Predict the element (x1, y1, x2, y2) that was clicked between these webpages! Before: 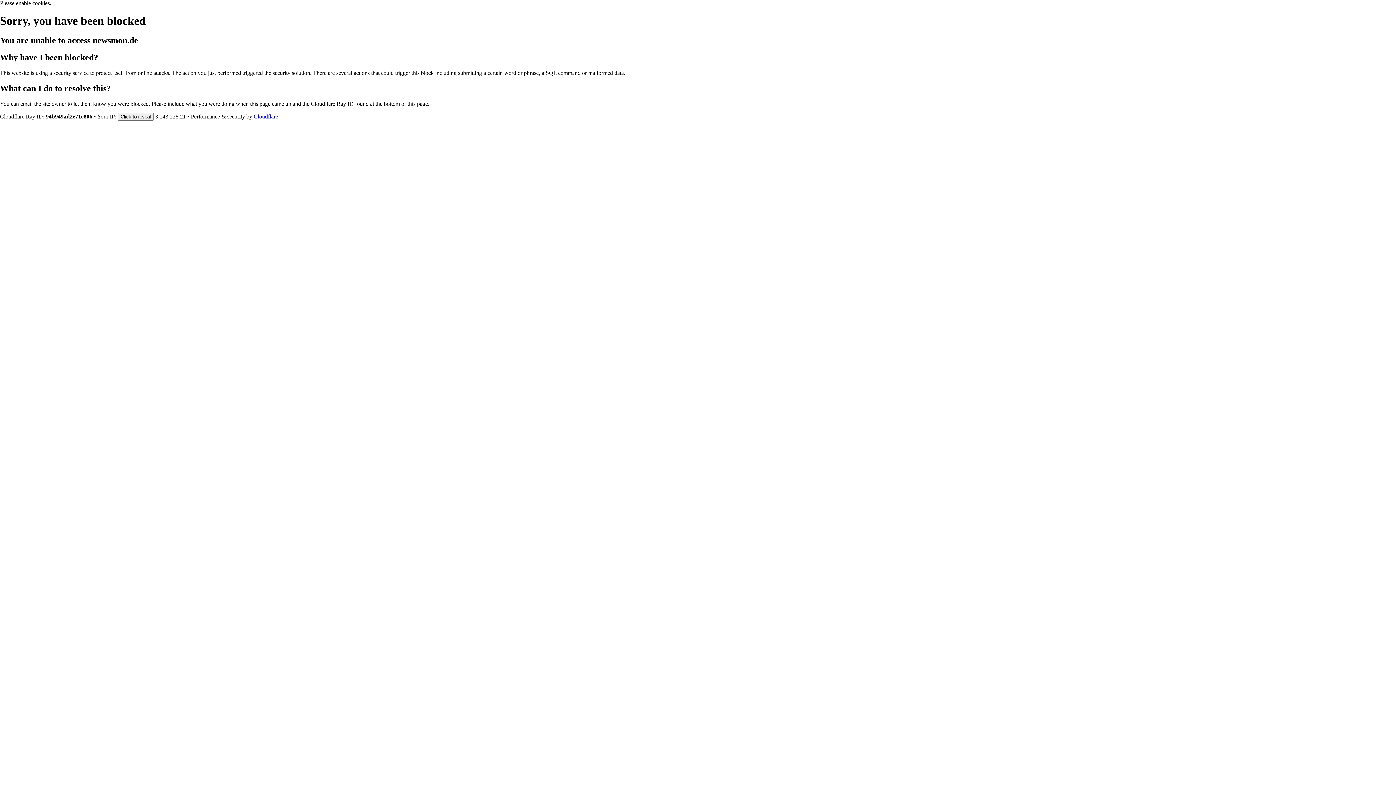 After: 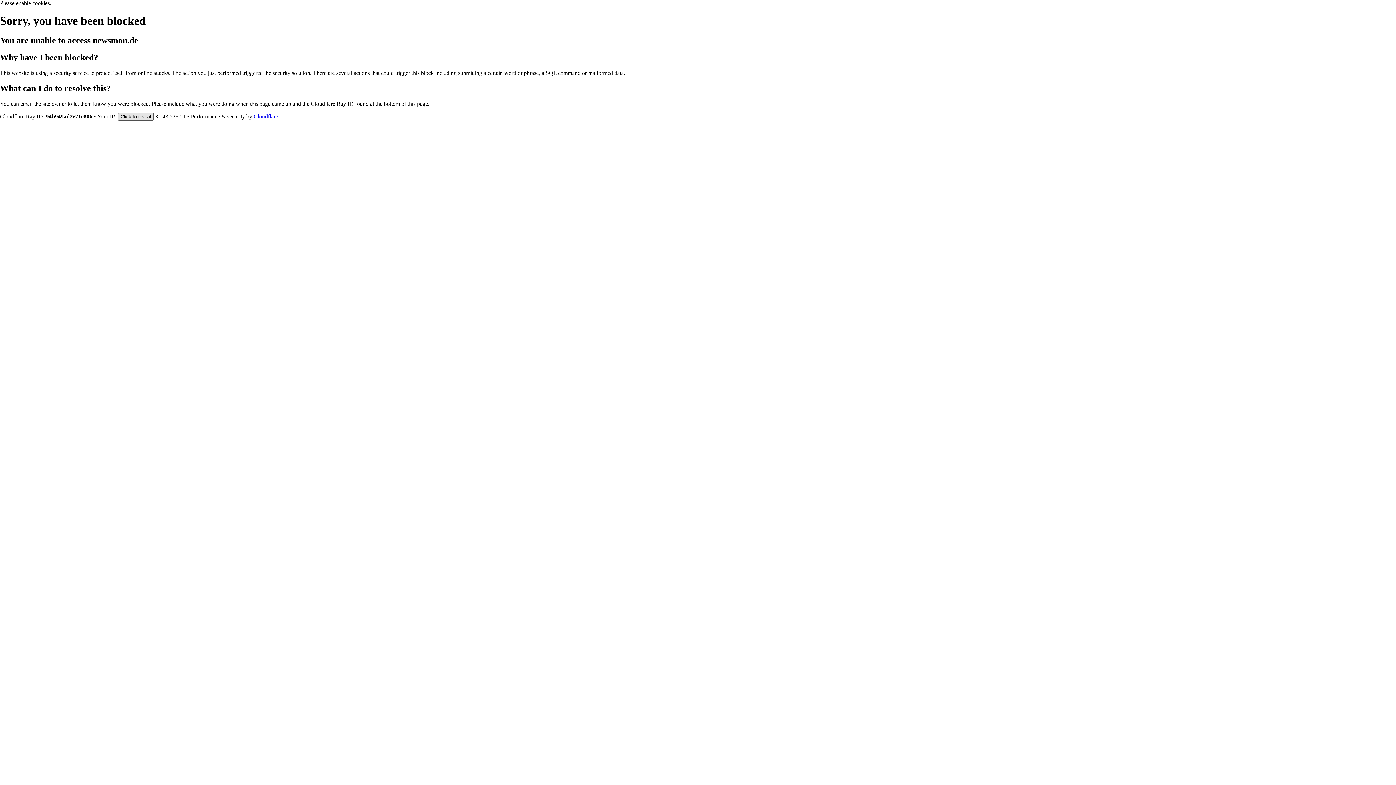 Action: label: Click to reveal bbox: (117, 112, 153, 120)